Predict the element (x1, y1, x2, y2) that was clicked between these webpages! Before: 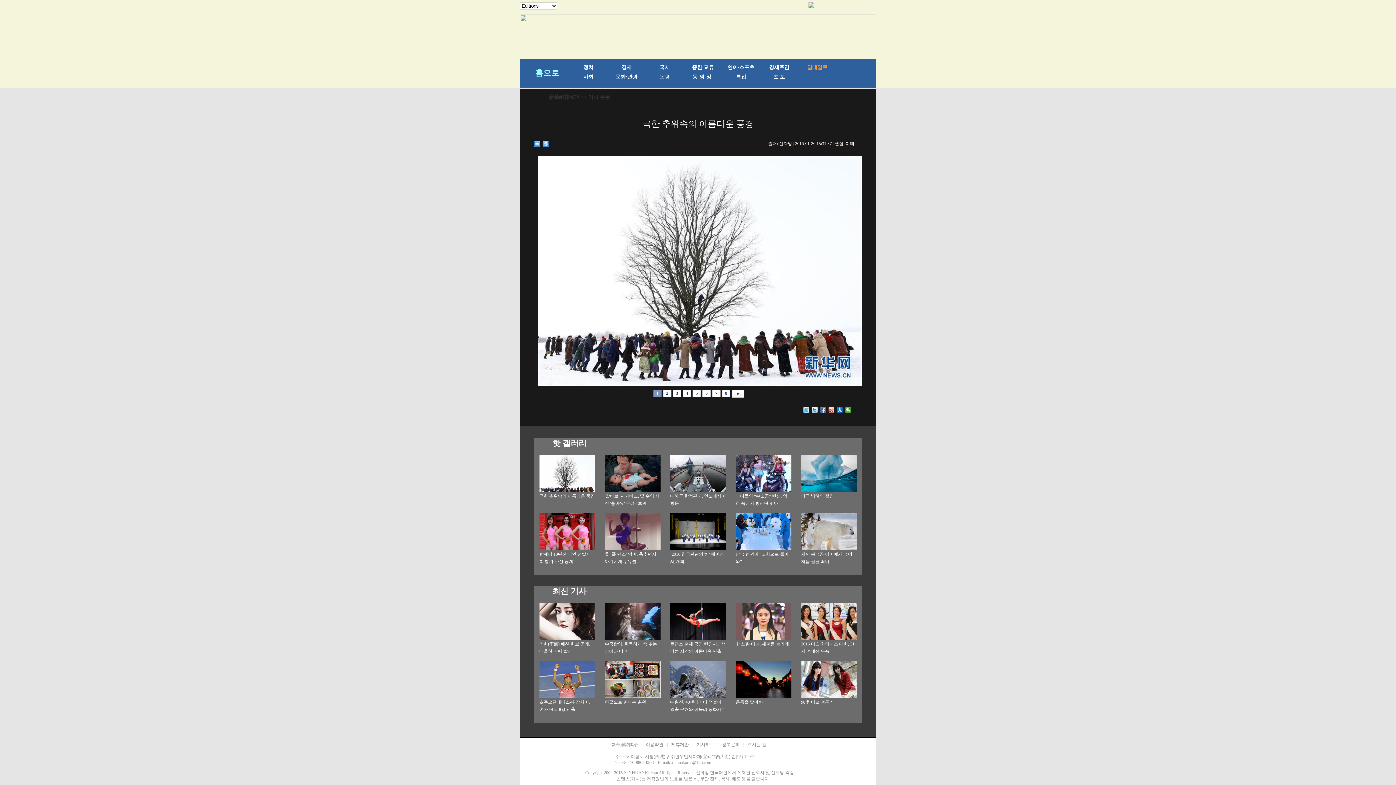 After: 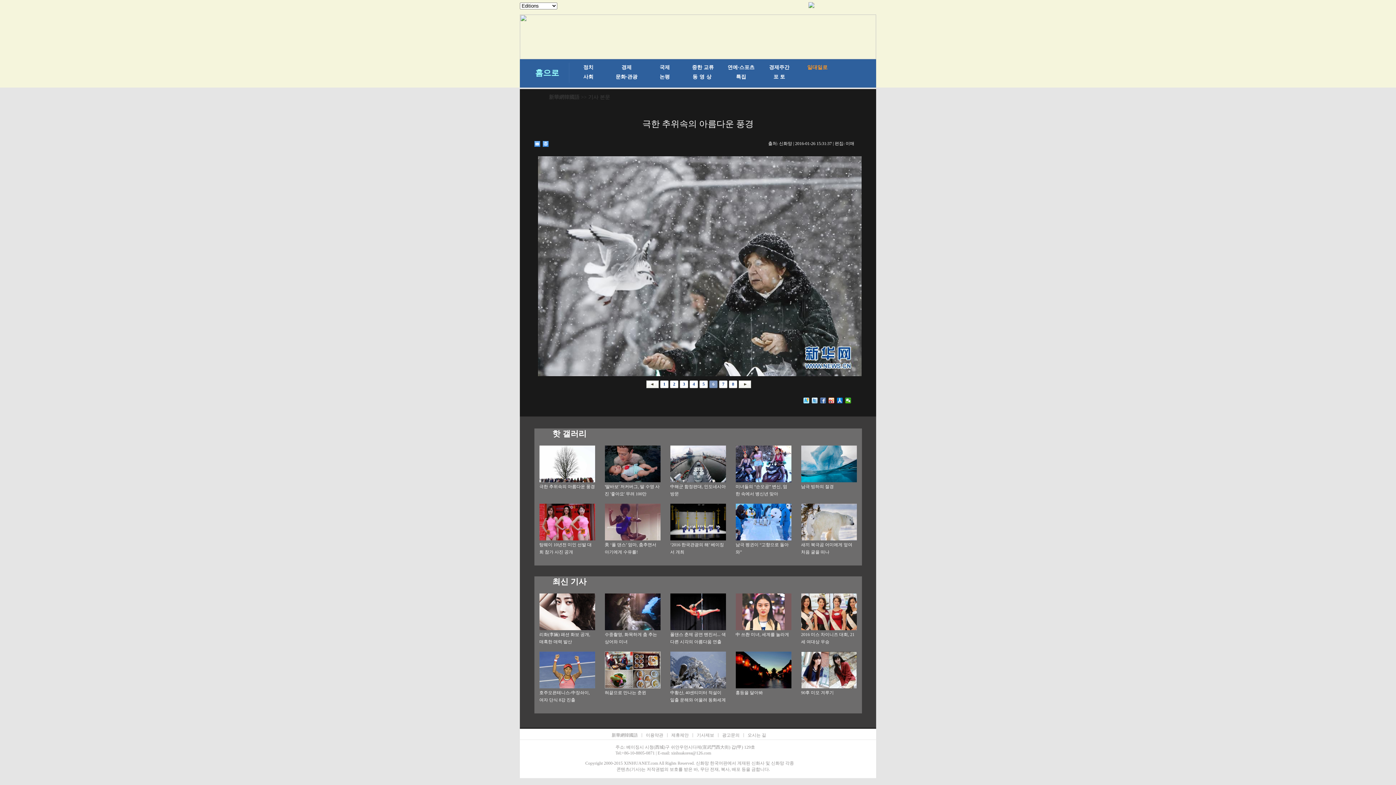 Action: bbox: (702, 389, 710, 397) label: 6